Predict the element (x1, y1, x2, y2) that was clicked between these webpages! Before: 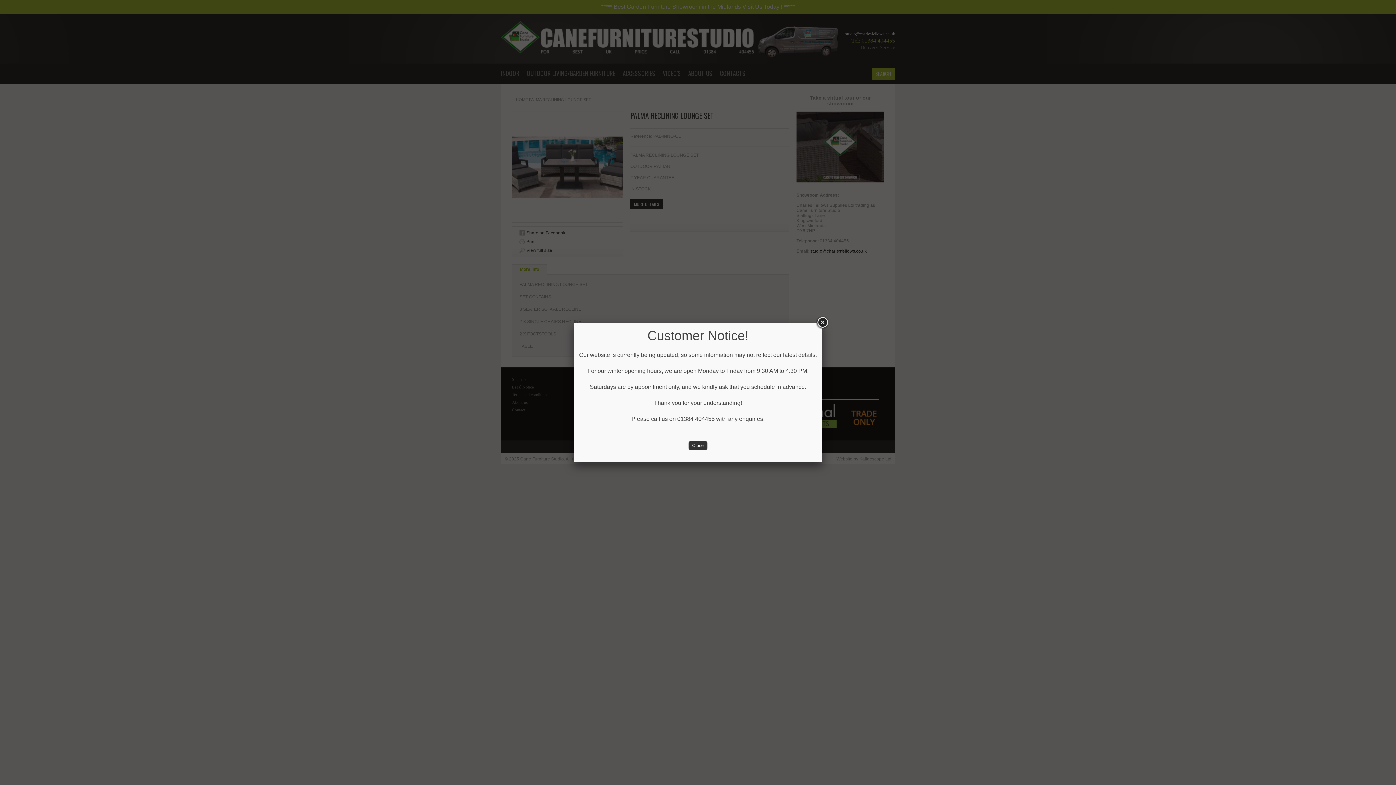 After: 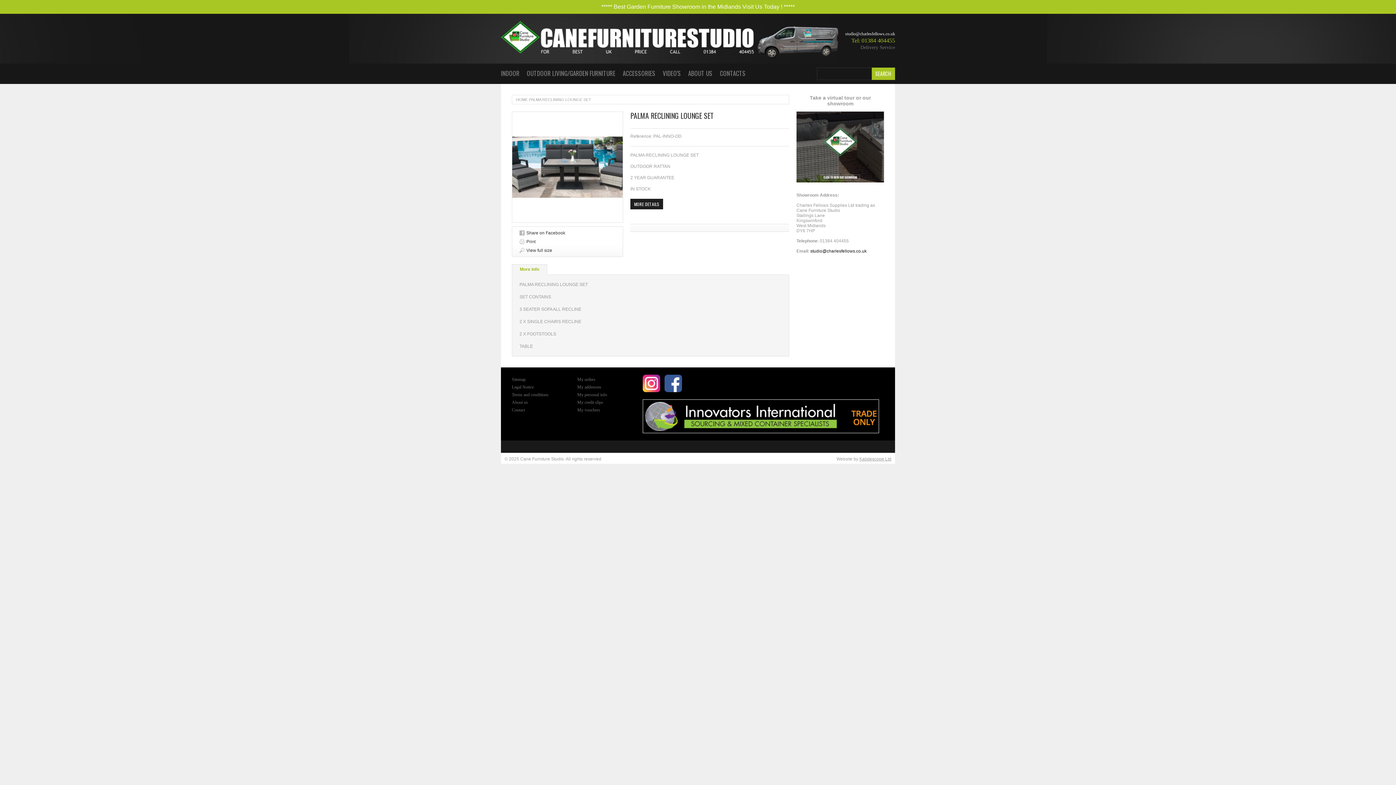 Action: bbox: (688, 441, 707, 450) label: Close